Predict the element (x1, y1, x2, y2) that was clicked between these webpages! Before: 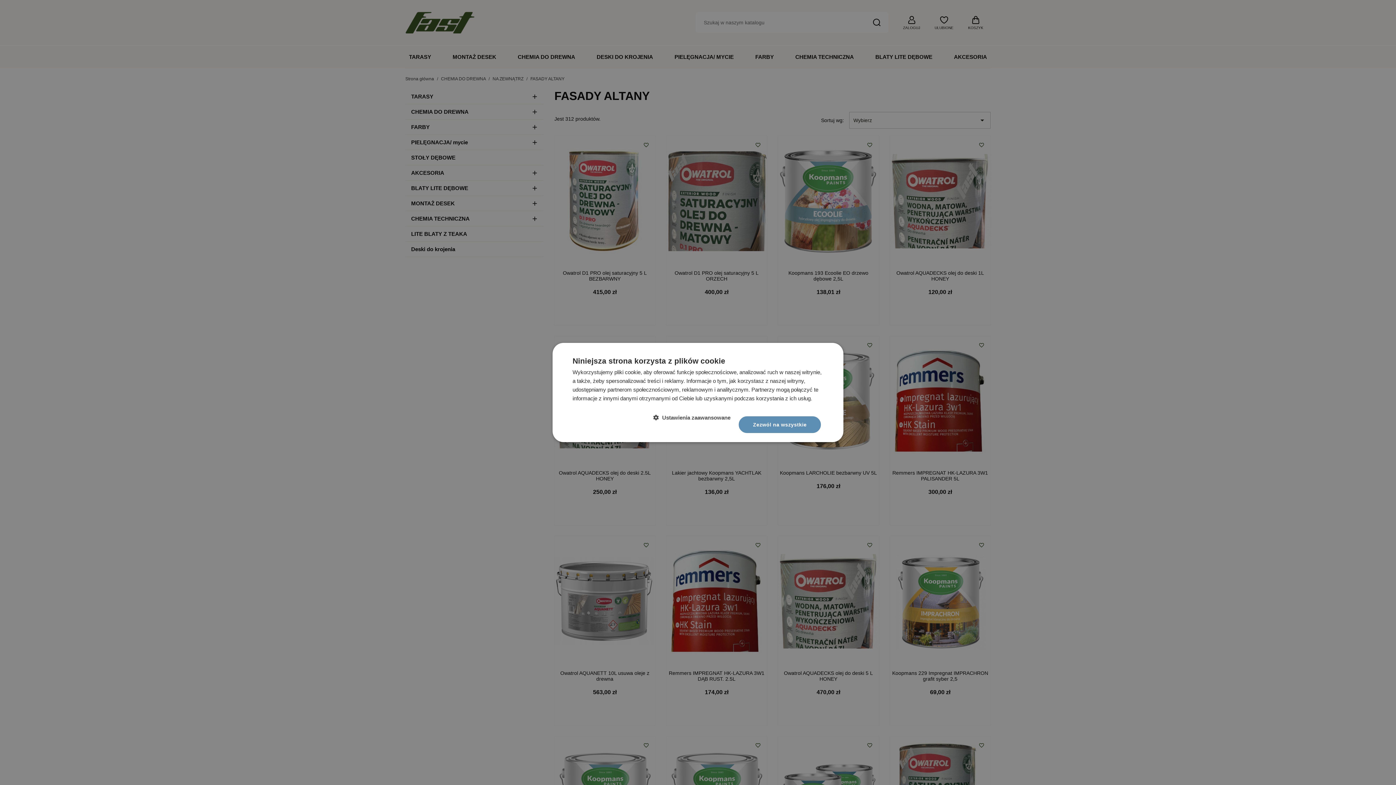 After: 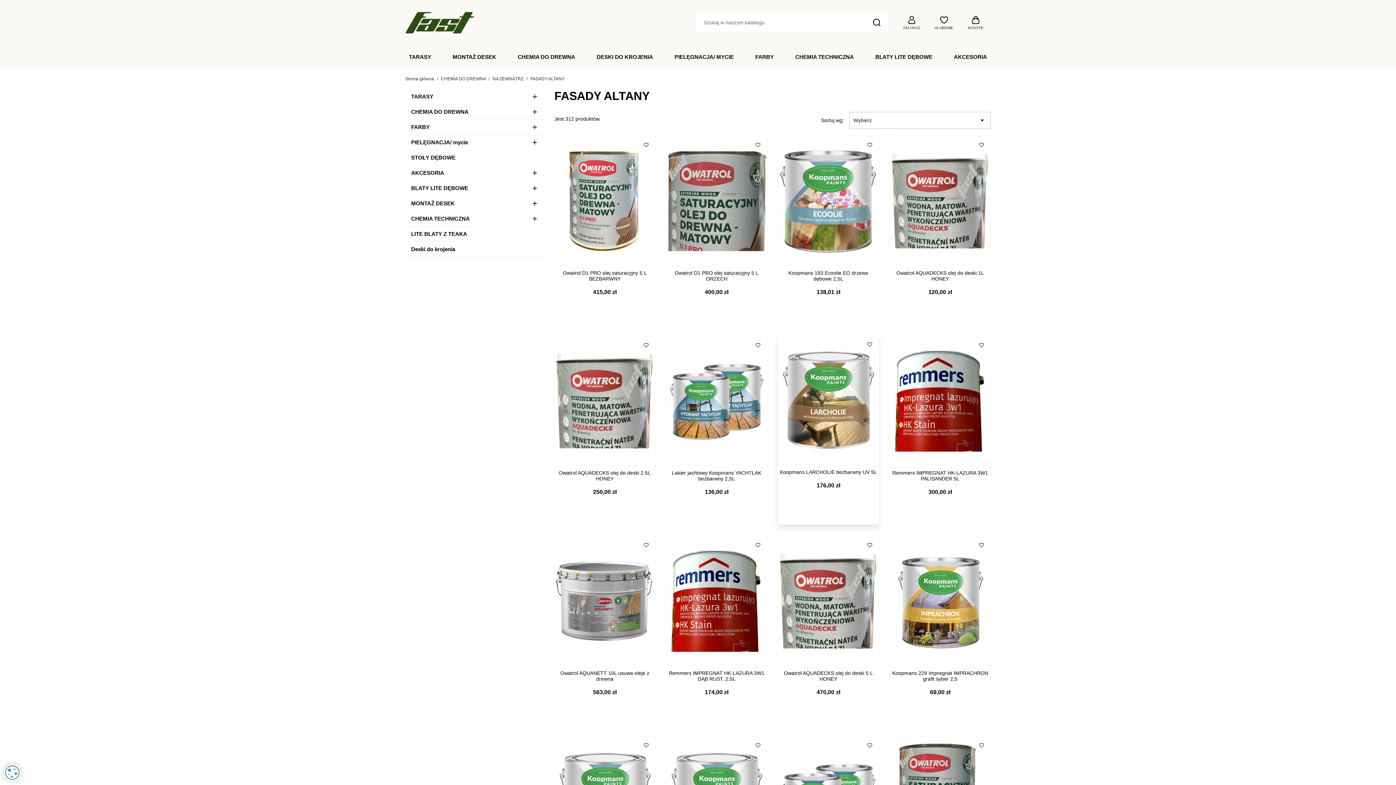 Action: label: Zezwól na wszystkie bbox: (739, 416, 821, 433)